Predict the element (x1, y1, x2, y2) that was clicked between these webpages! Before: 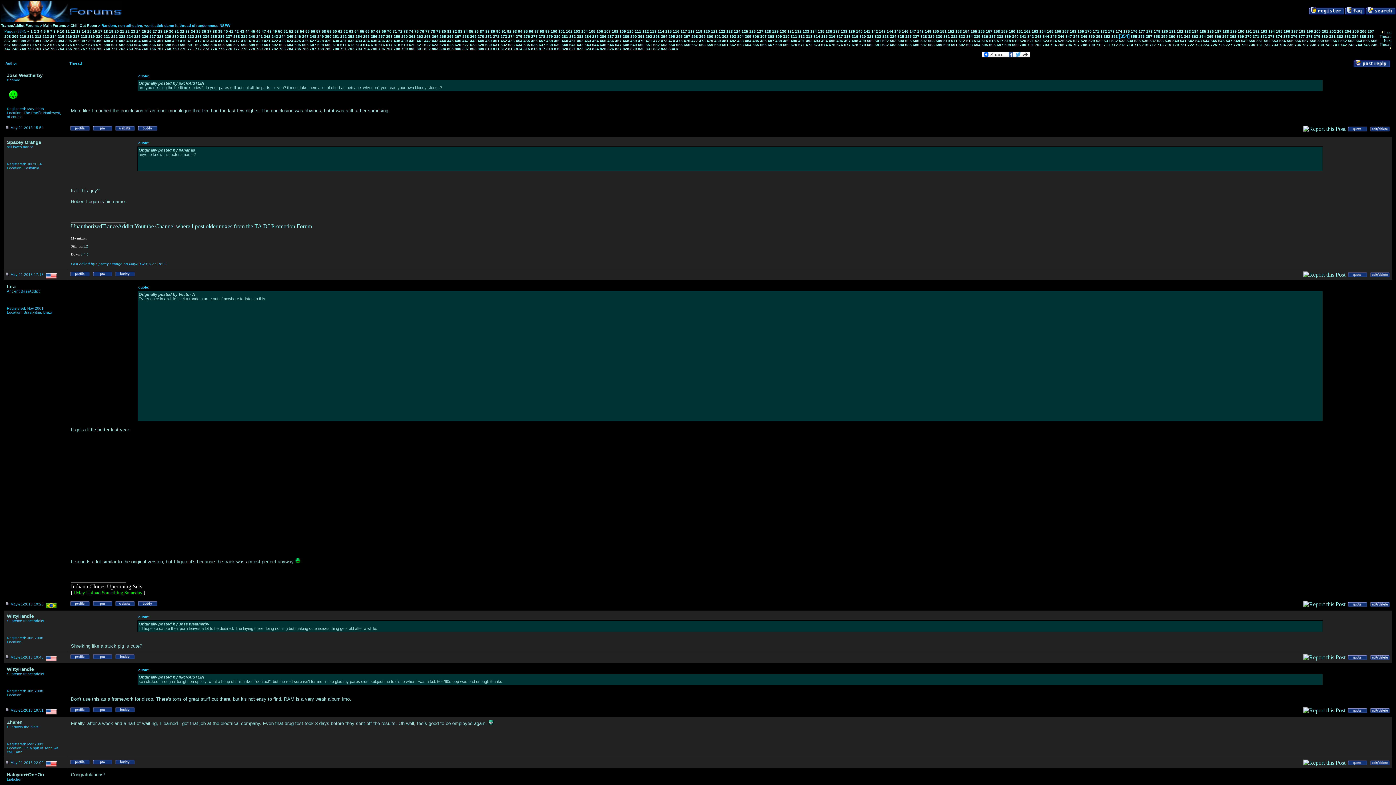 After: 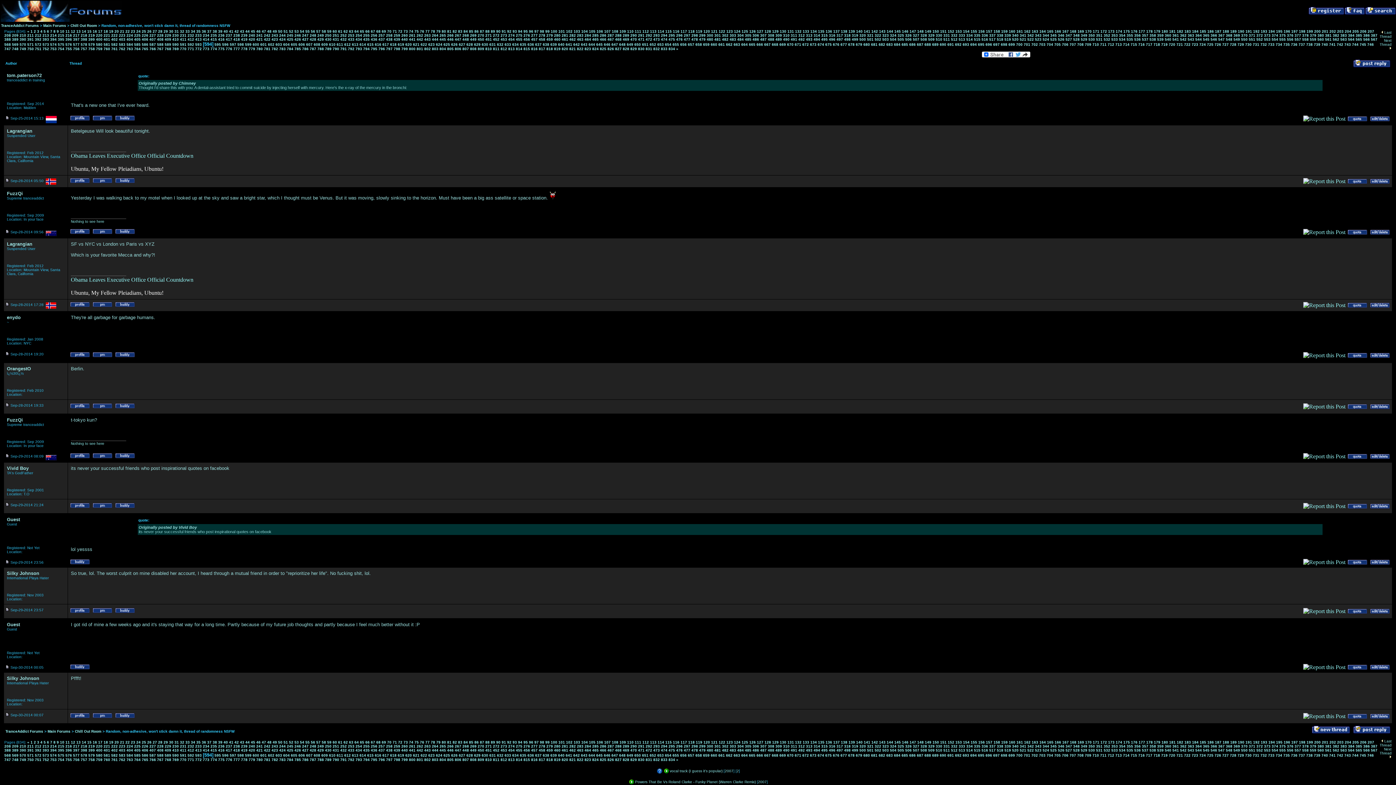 Action: label: 594 bbox: (210, 42, 217, 46)